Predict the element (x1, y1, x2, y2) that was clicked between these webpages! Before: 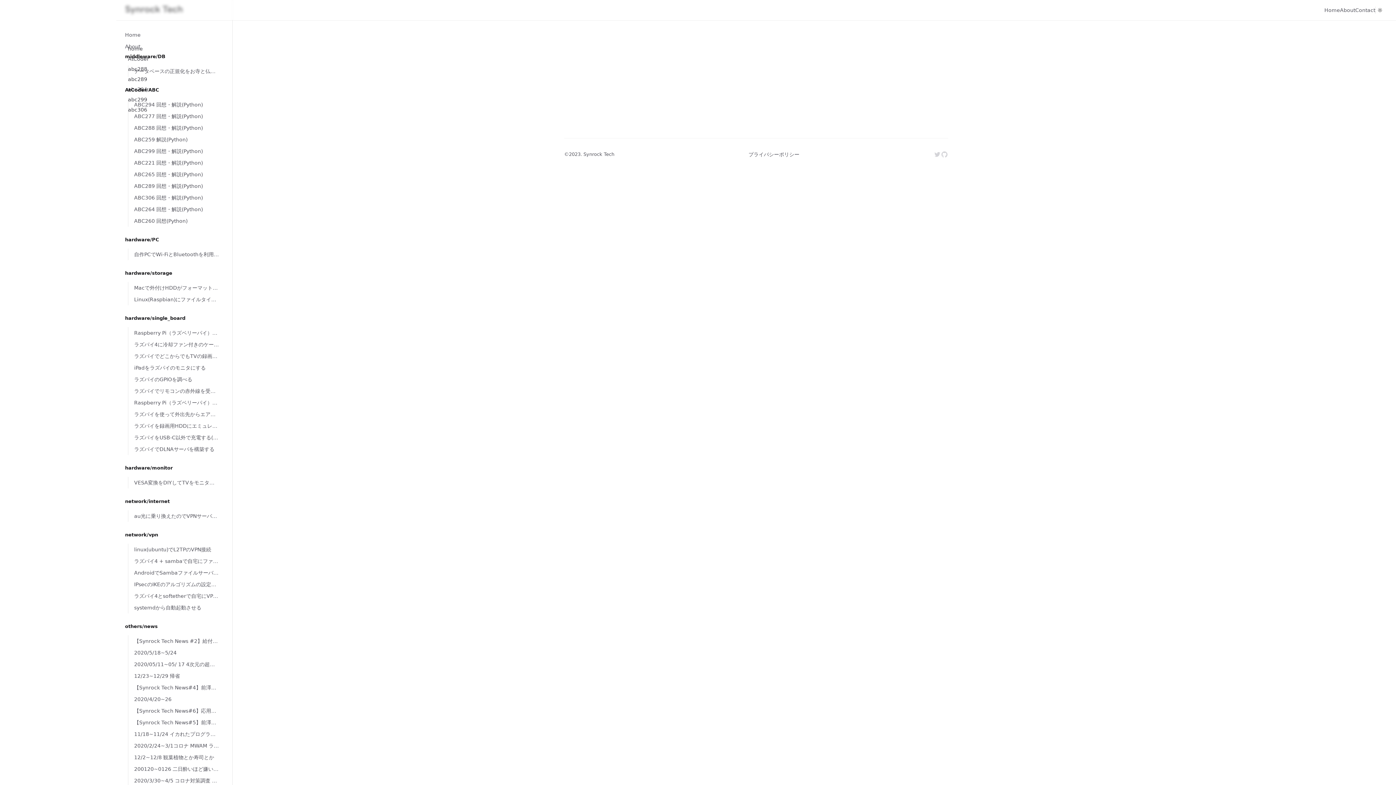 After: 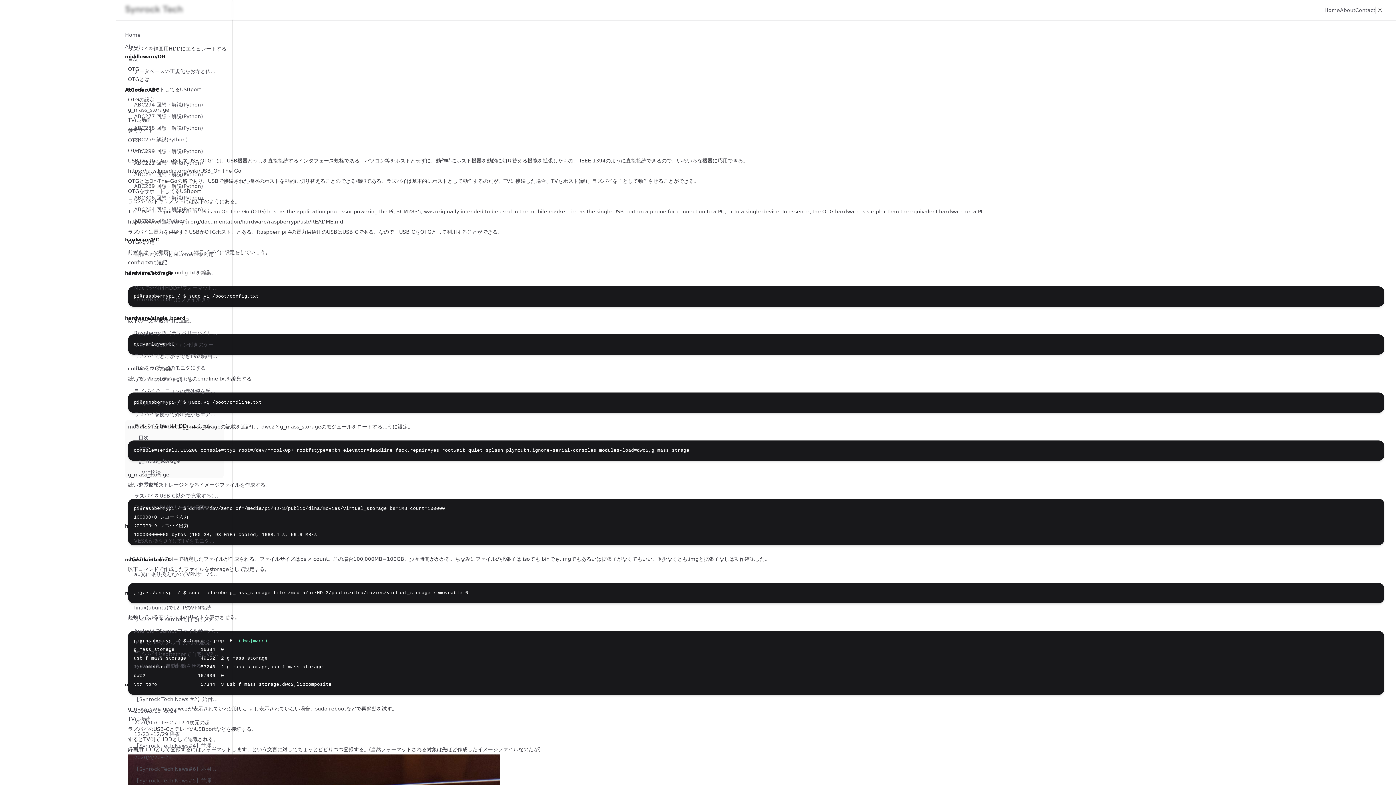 Action: label: ラズパイを録画用HDDにエミュレートする bbox: (128, 420, 223, 432)